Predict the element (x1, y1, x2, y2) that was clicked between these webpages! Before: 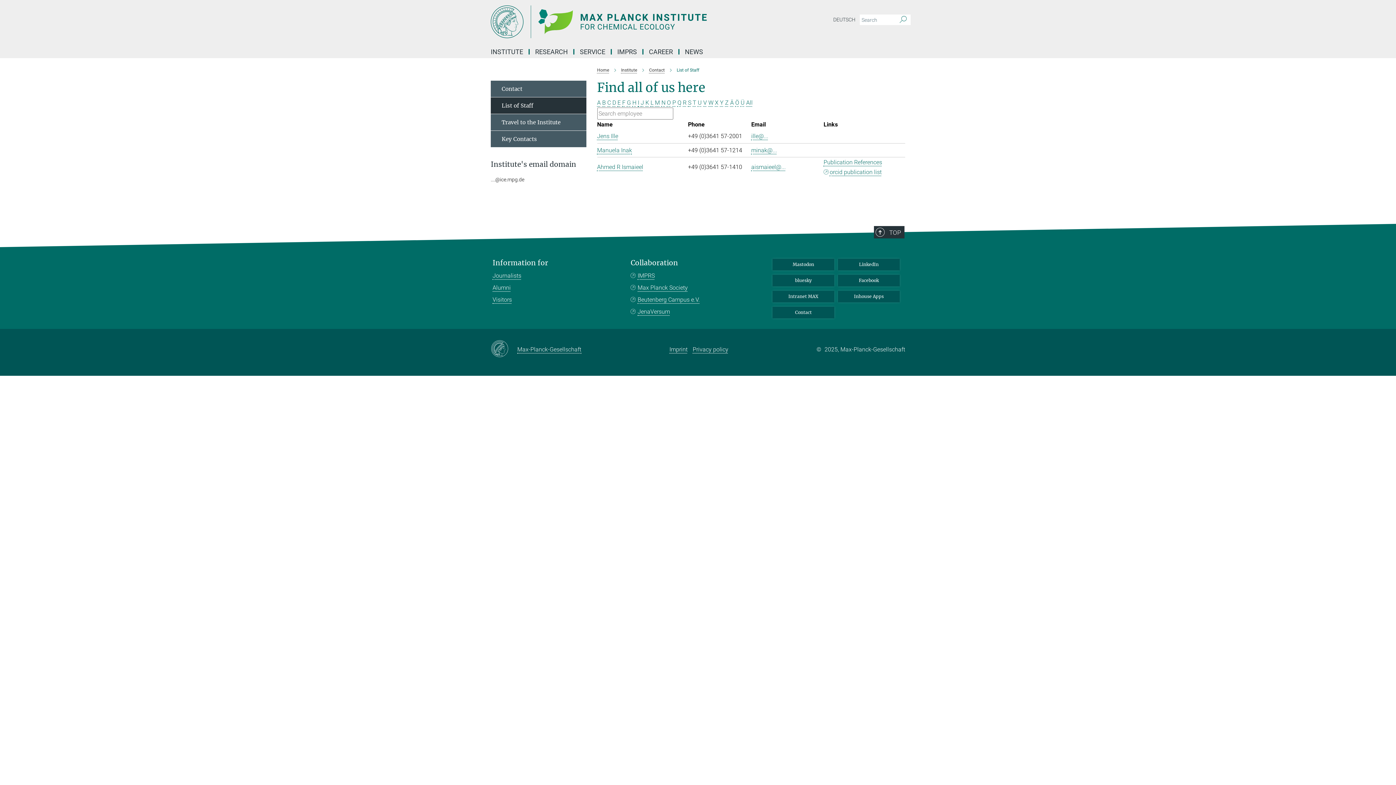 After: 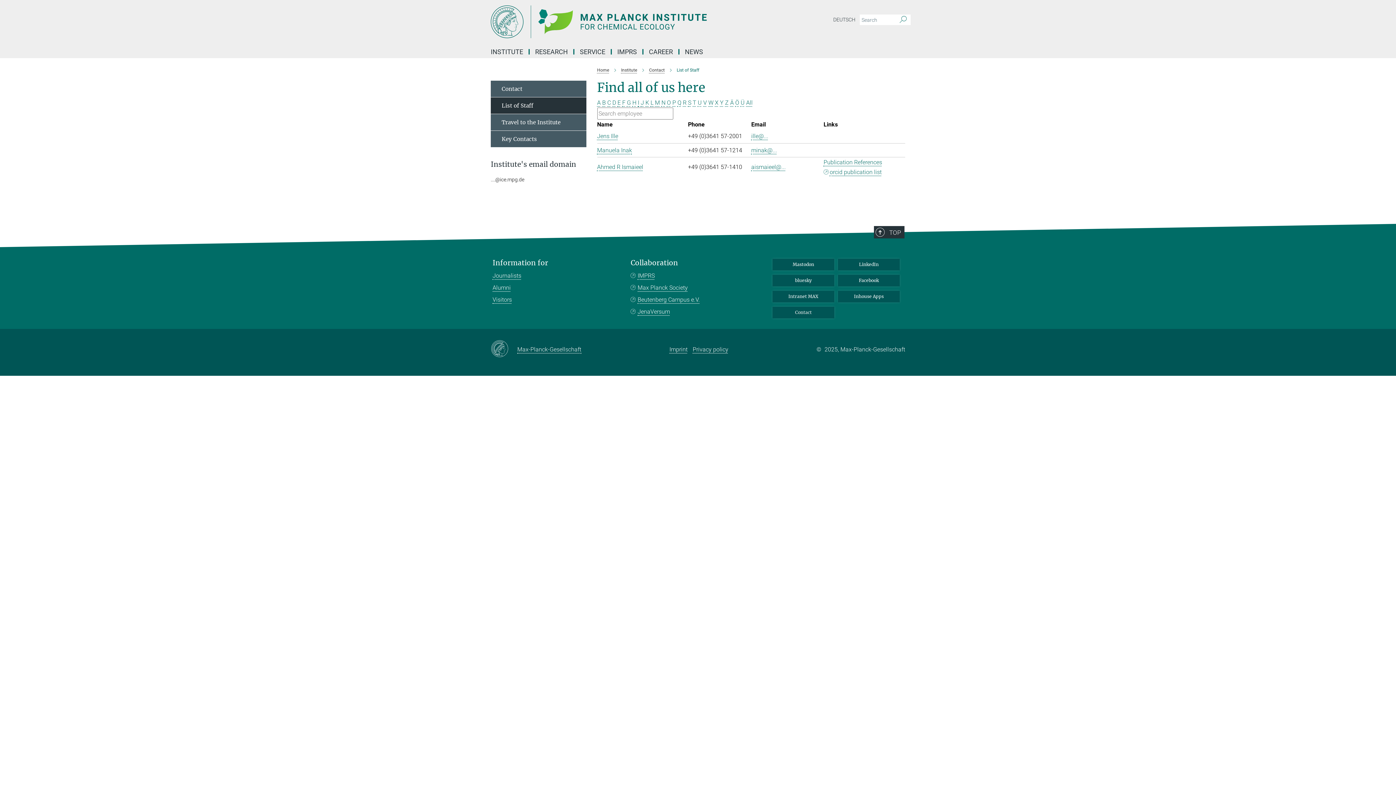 Action: label: Contact bbox: (772, 306, 834, 318)